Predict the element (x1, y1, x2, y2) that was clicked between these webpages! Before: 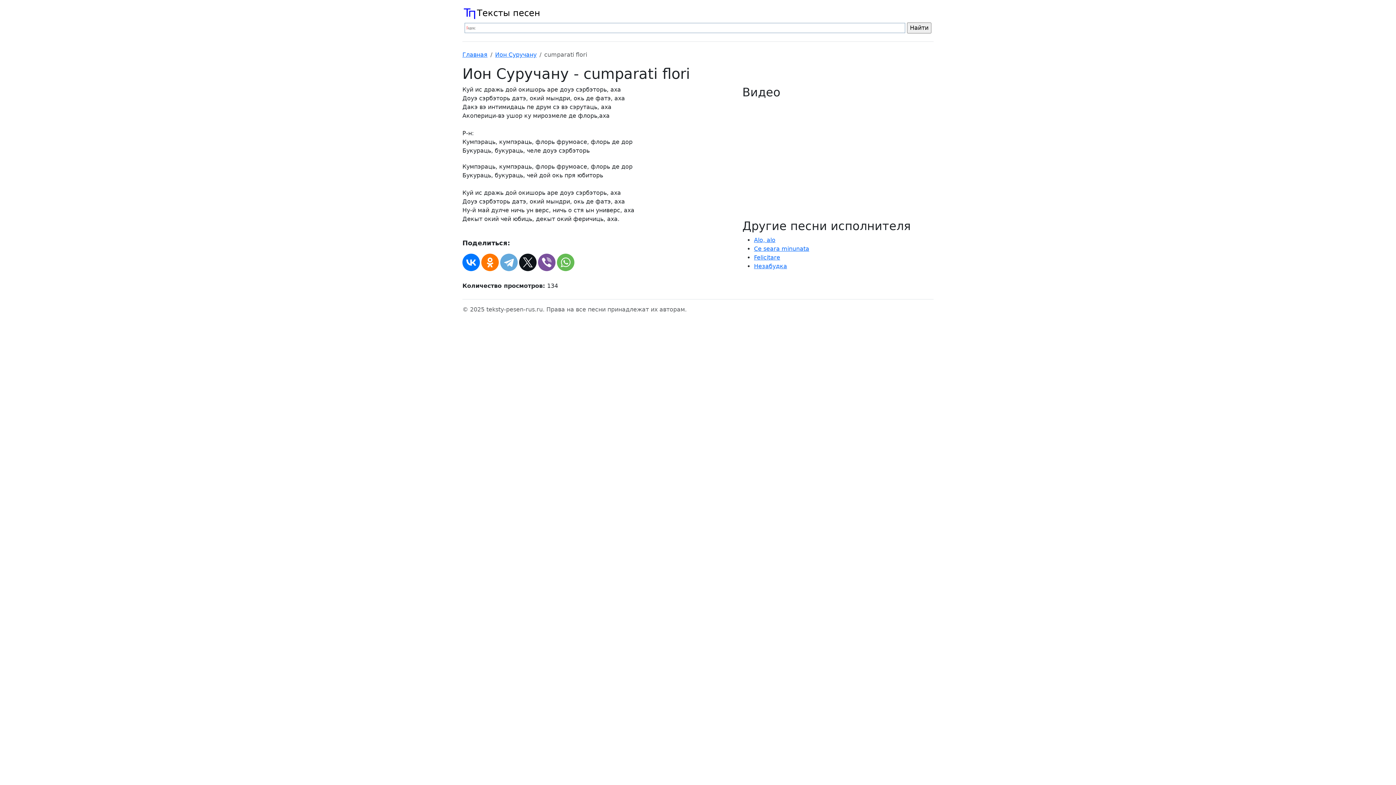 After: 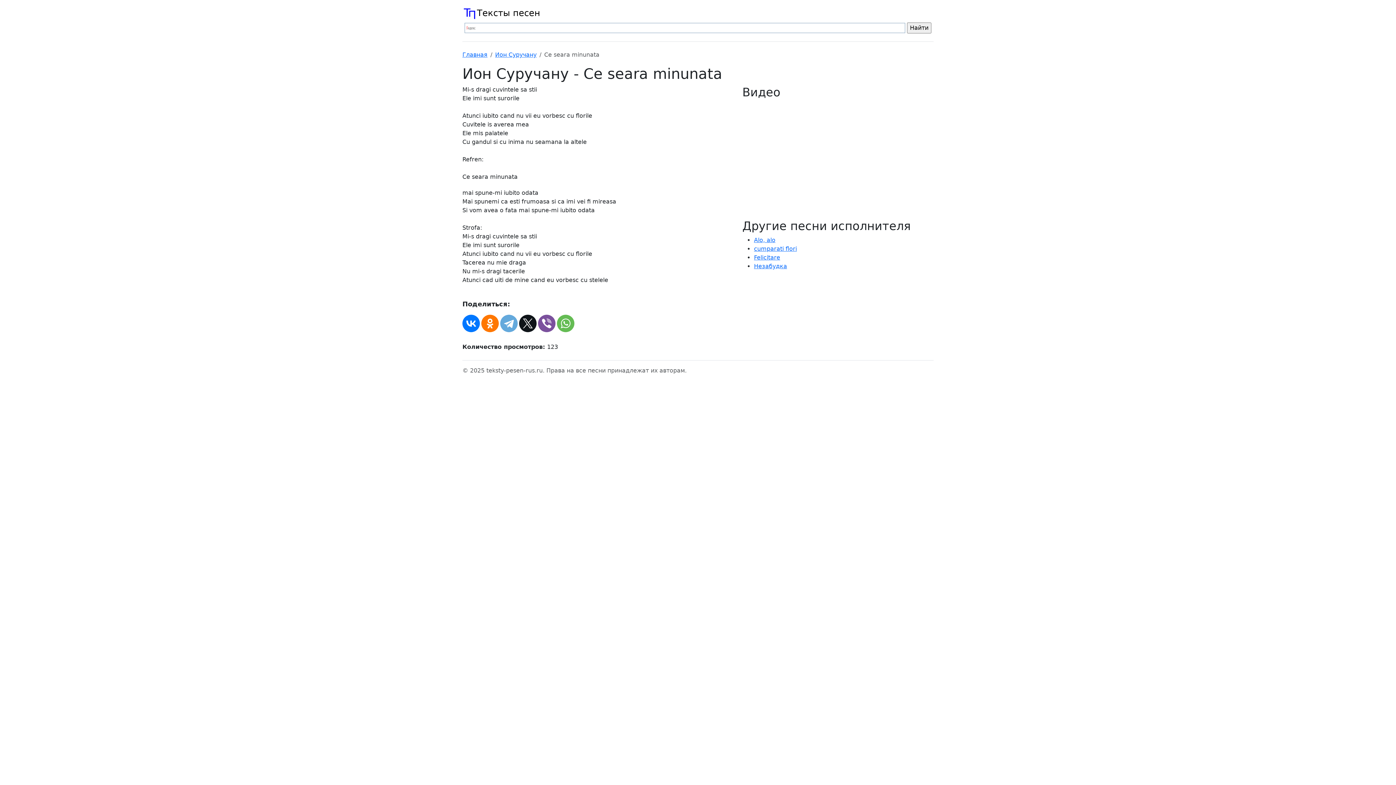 Action: label: Ce seara minunata bbox: (754, 245, 809, 252)